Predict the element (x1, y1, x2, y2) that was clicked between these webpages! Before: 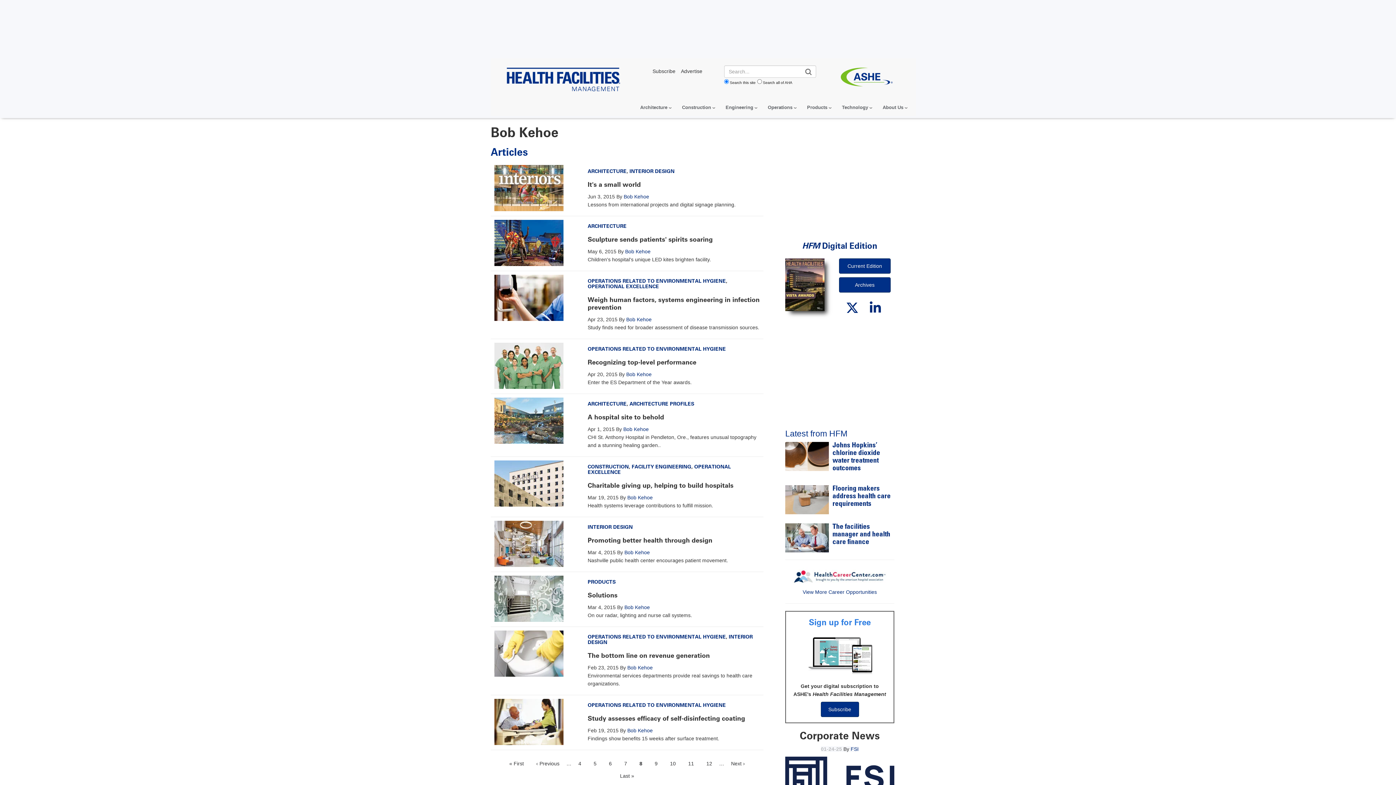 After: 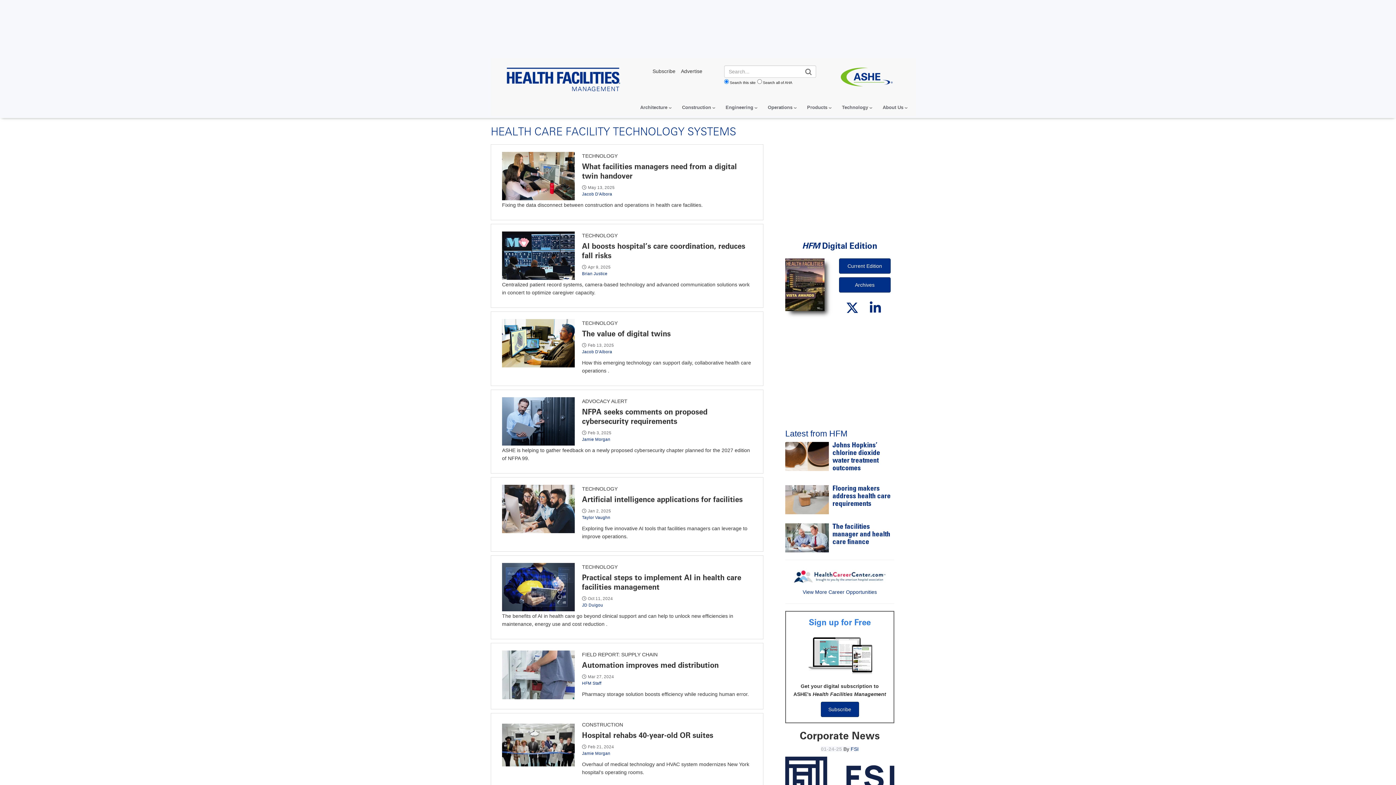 Action: label: Technology bbox: (834, 101, 875, 113)